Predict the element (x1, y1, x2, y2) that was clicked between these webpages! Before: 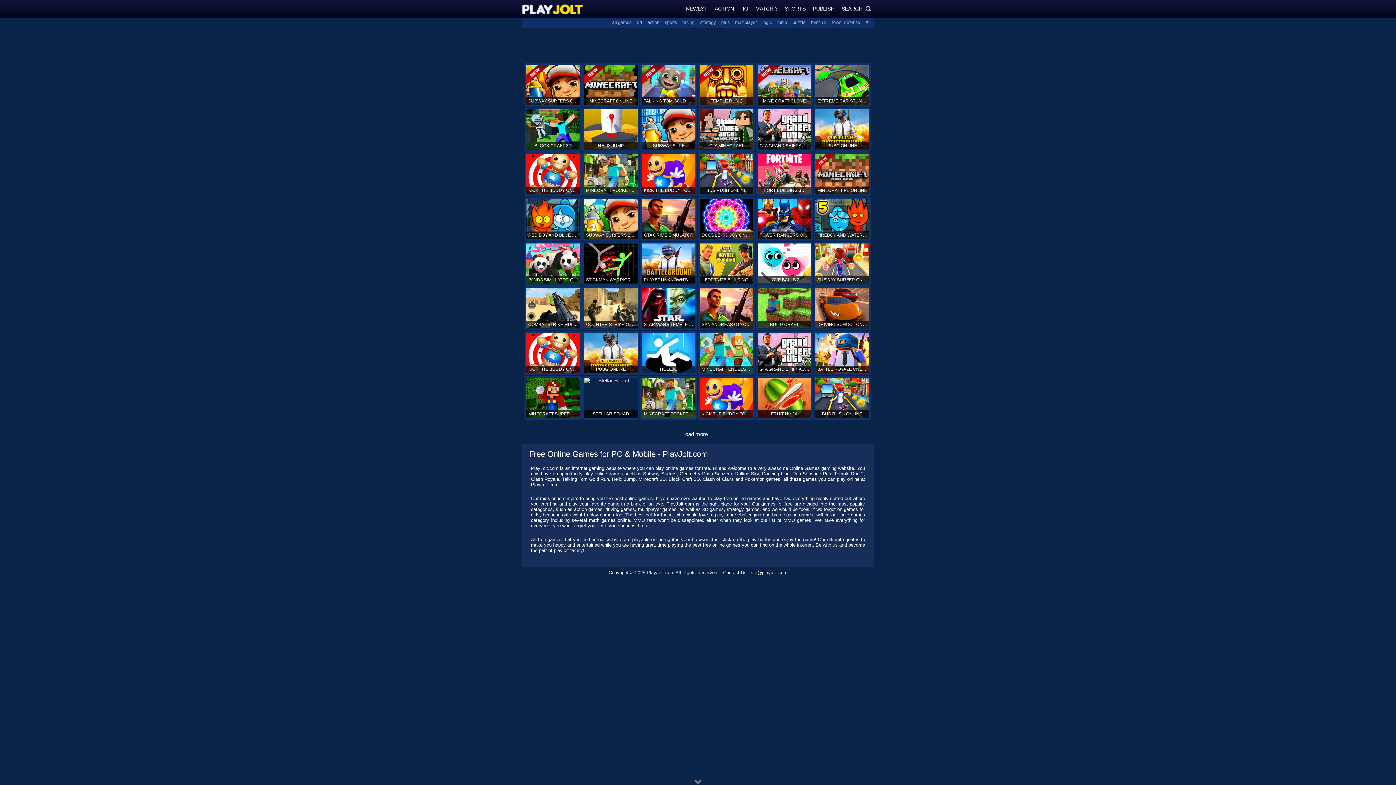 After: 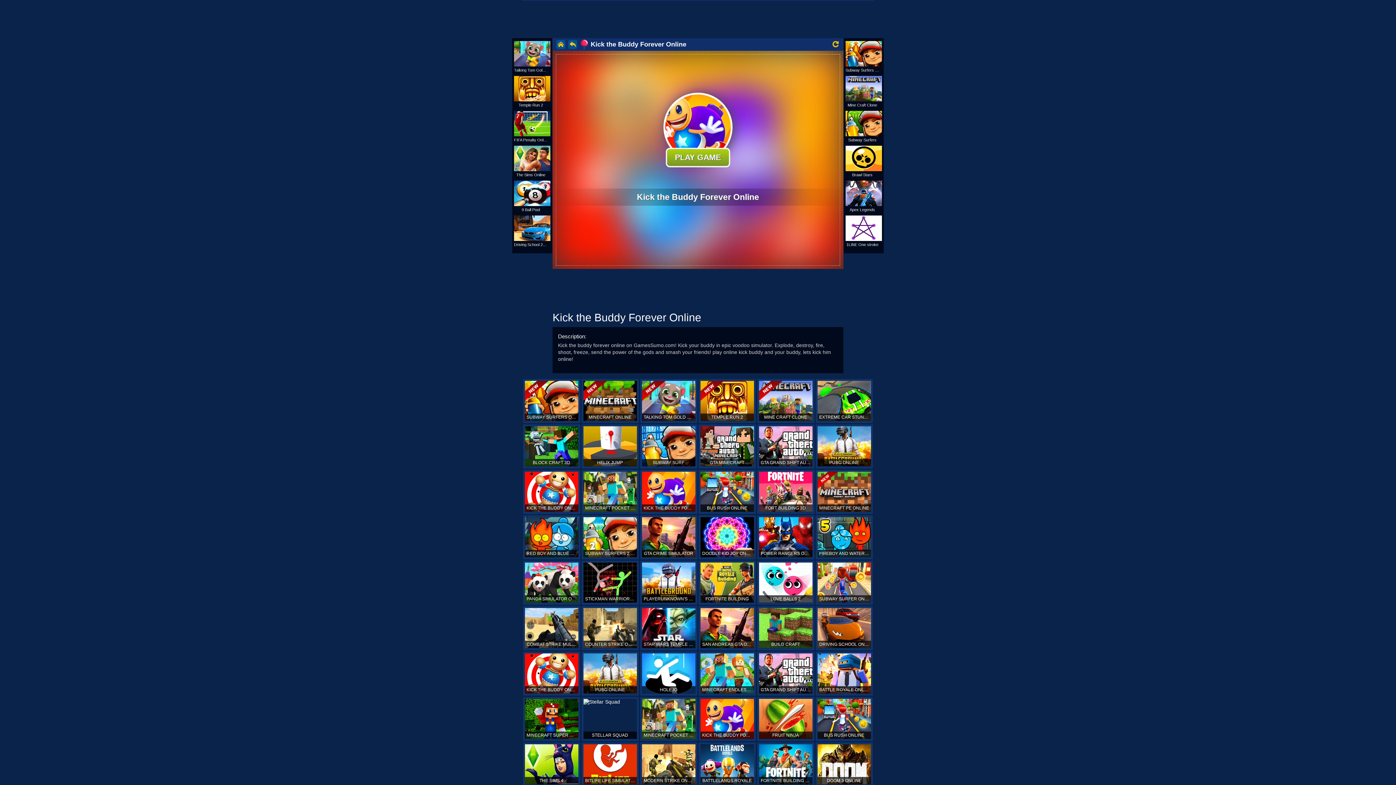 Action: bbox: (698, 376, 755, 420) label: KICK THE BUDDY FOREVER ONLINE